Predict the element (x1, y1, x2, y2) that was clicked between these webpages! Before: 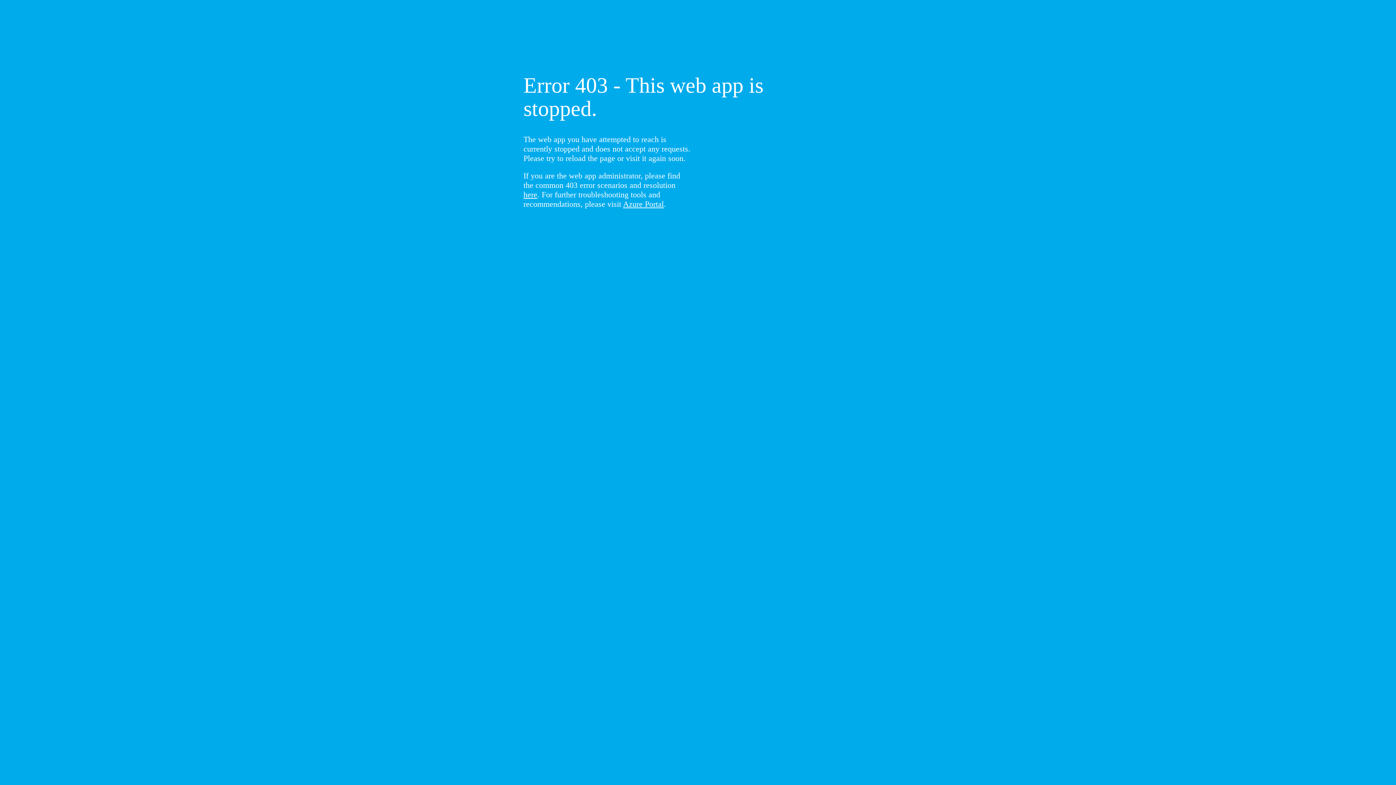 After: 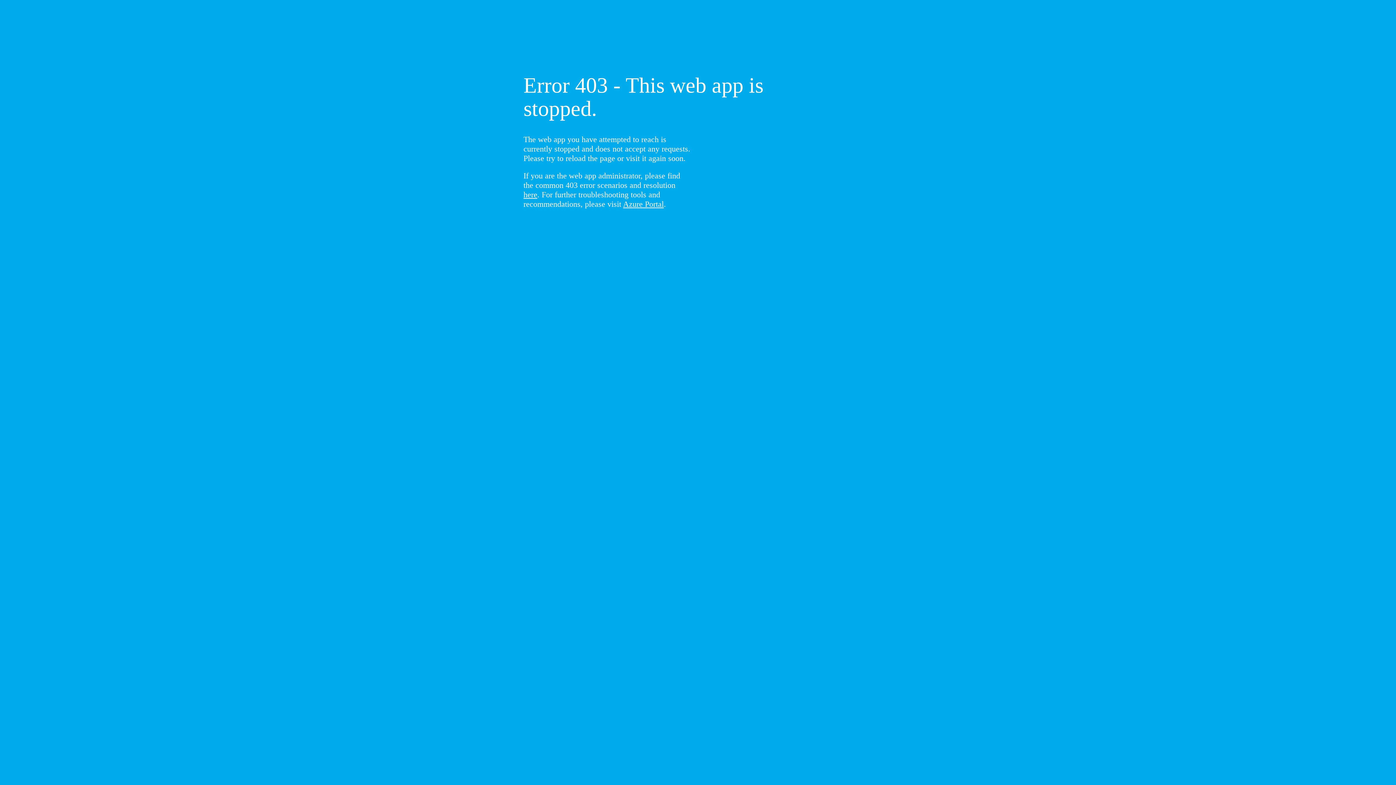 Action: bbox: (523, 190, 537, 199) label: here